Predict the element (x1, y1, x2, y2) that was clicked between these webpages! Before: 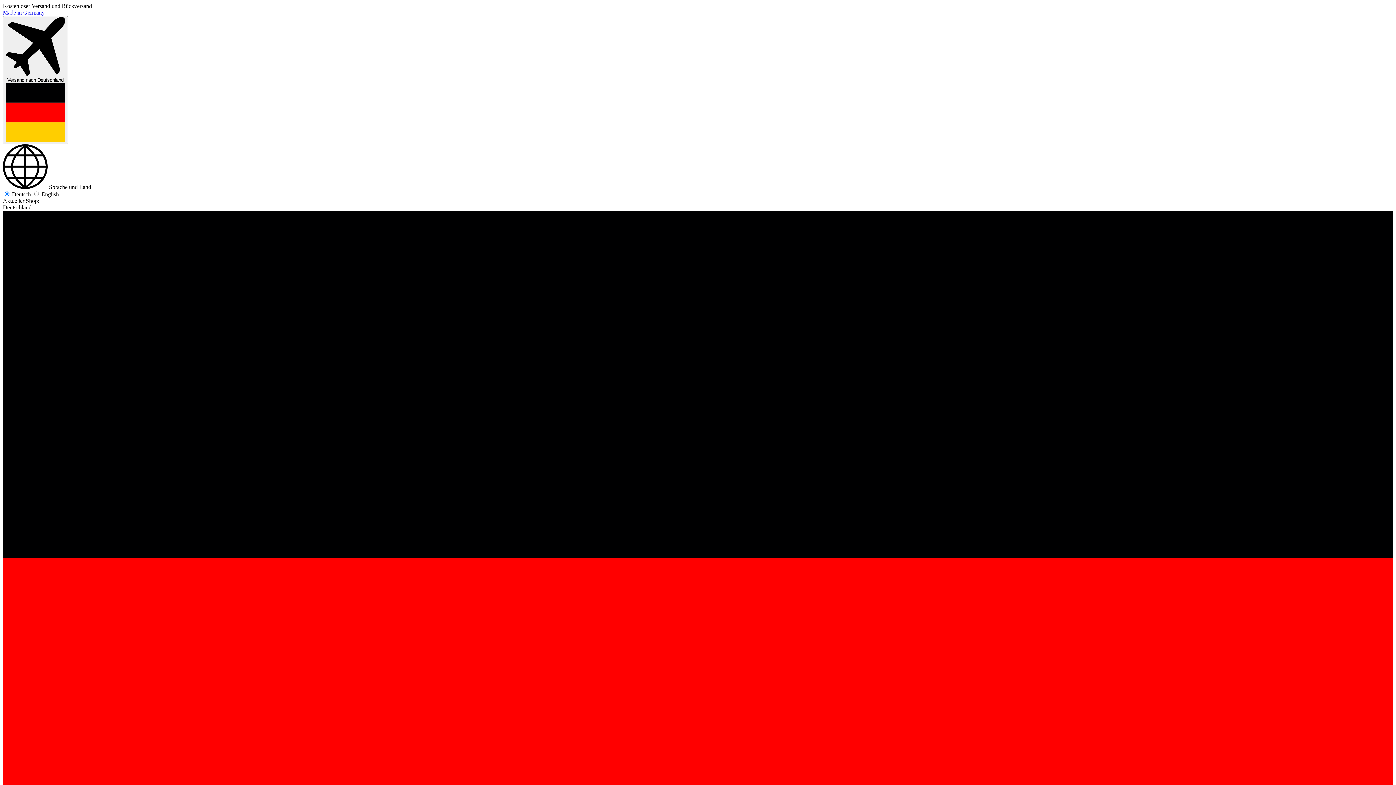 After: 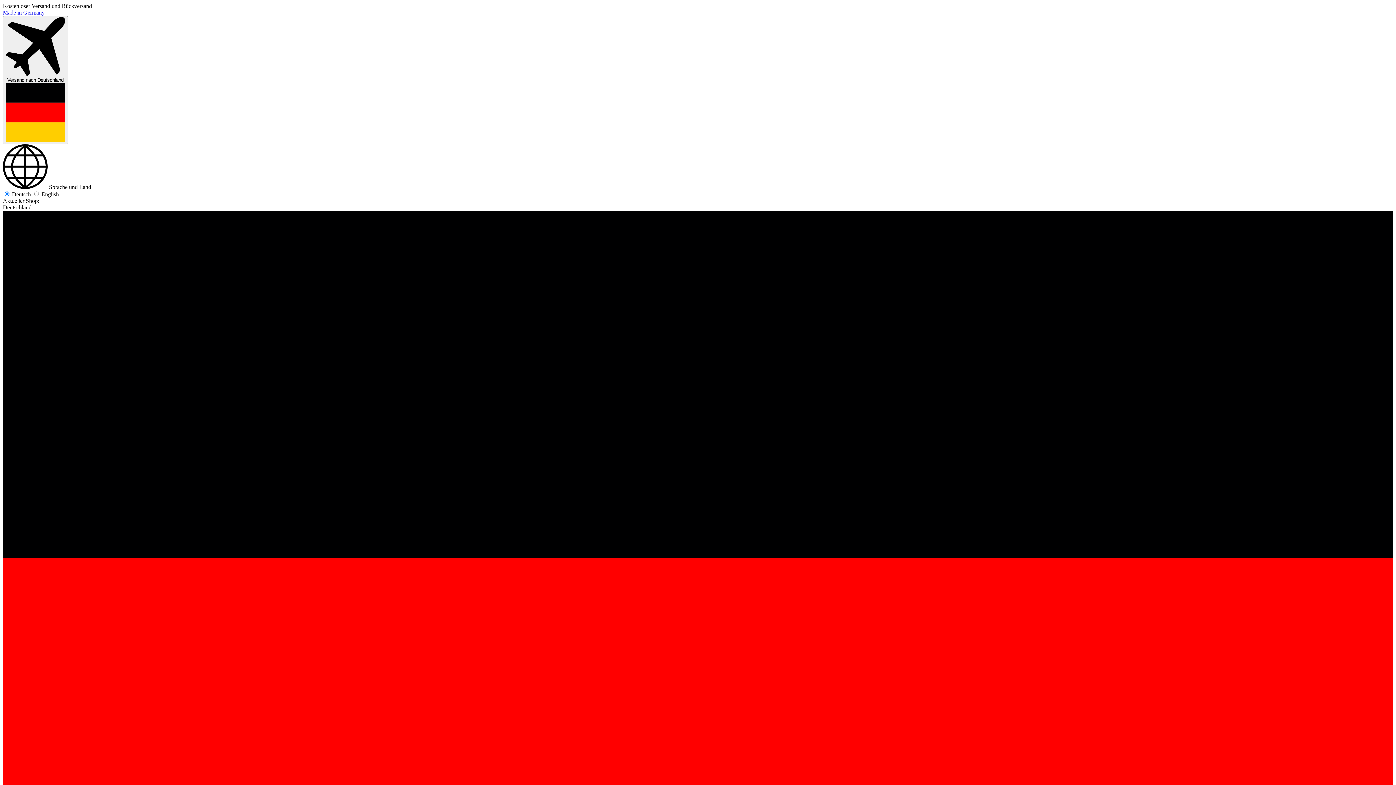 Action: label: Made in Germany bbox: (2, 9, 44, 15)